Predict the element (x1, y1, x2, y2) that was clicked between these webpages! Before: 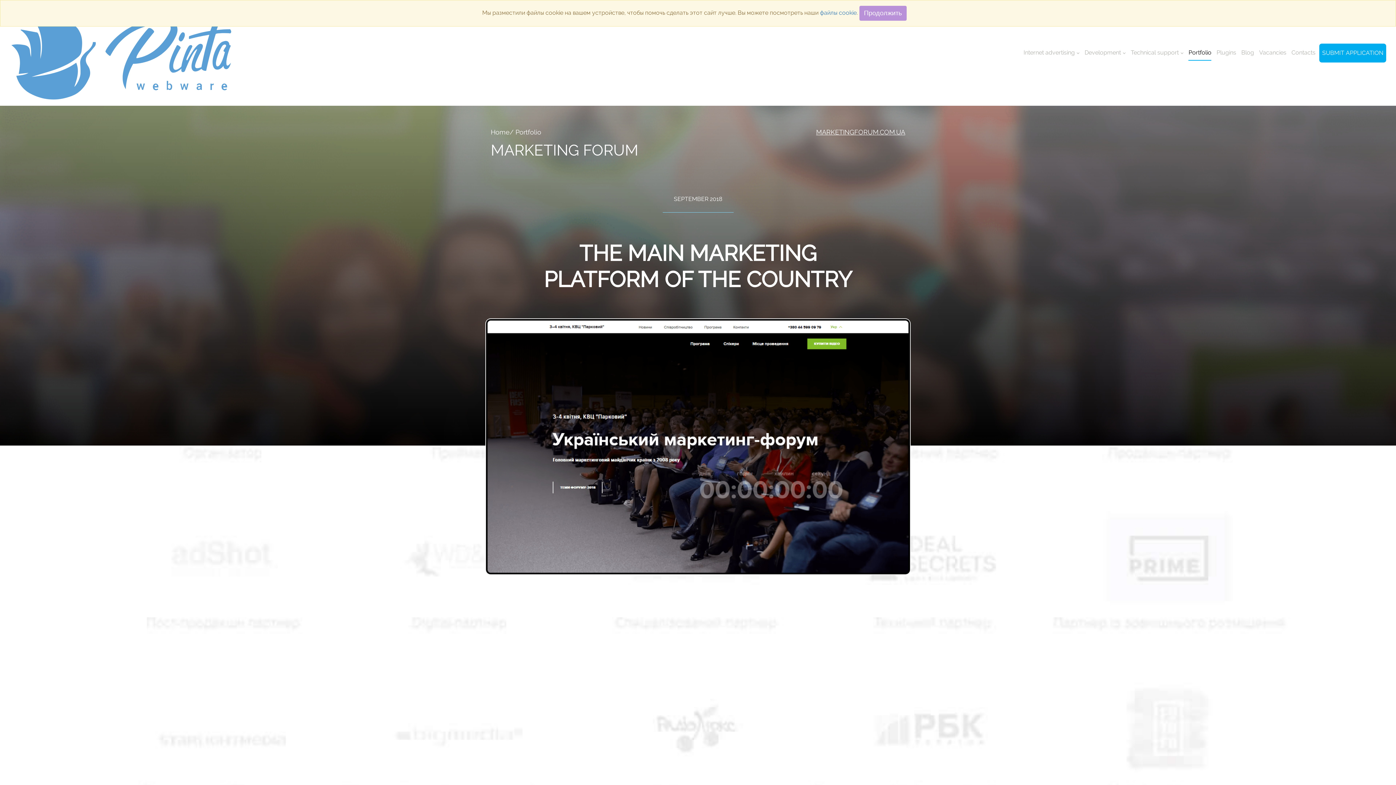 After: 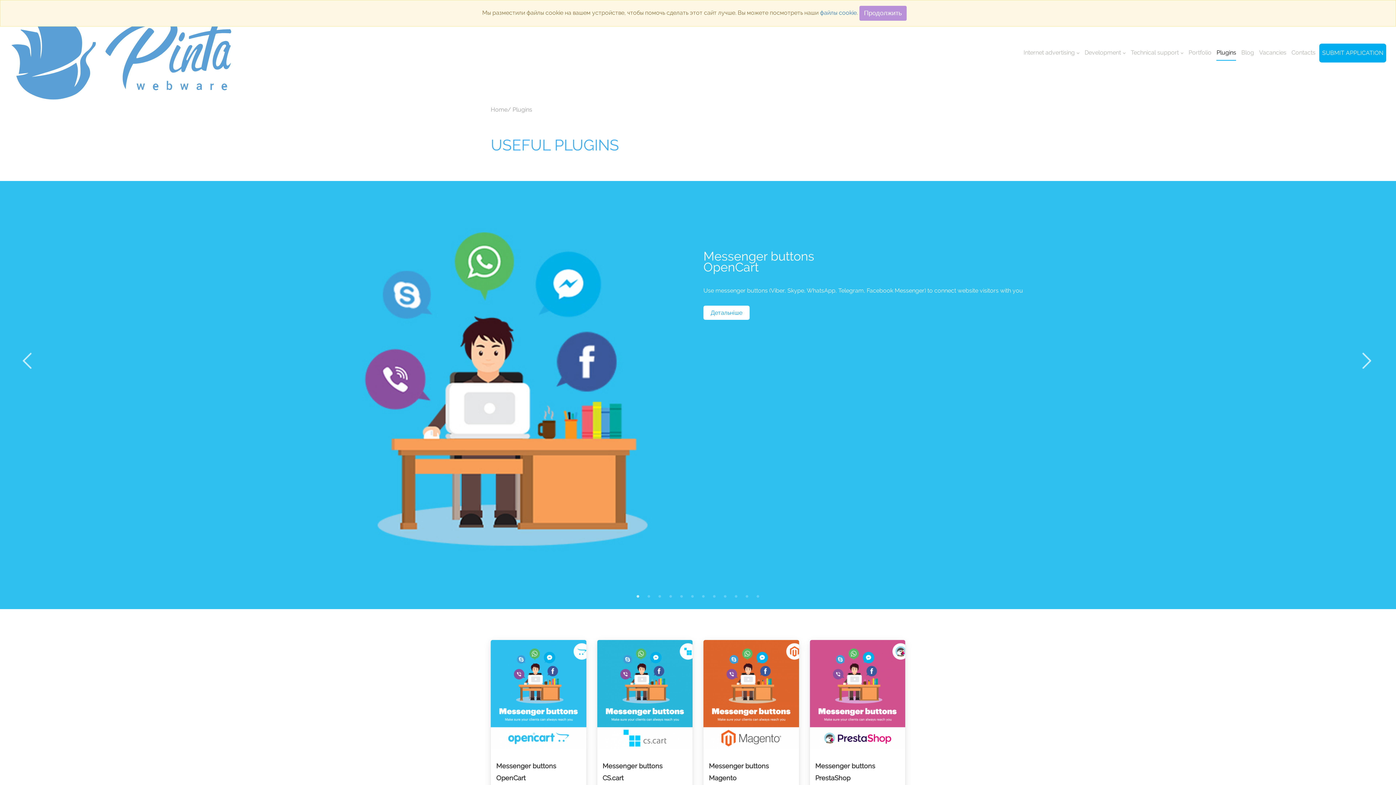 Action: label: Plugins bbox: (1216, 45, 1236, 59)